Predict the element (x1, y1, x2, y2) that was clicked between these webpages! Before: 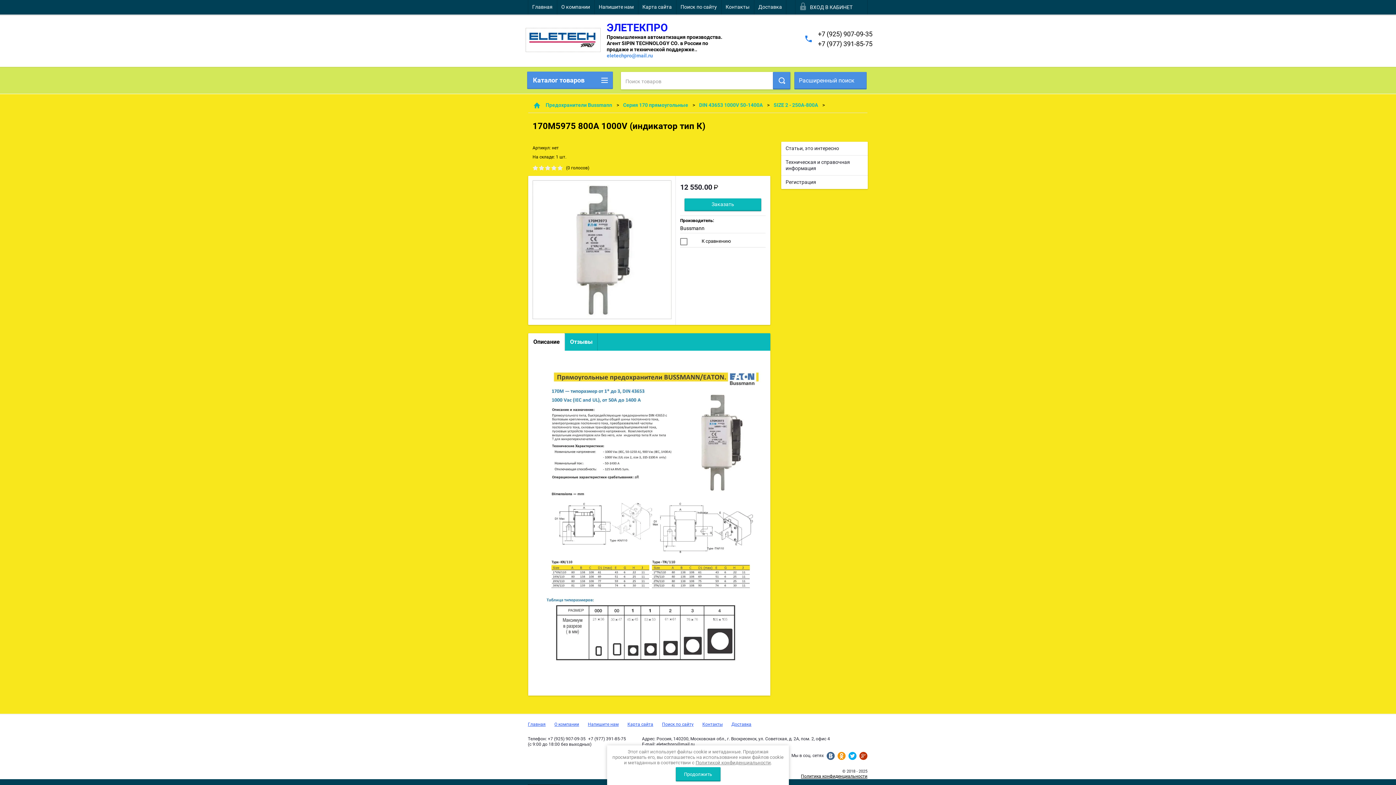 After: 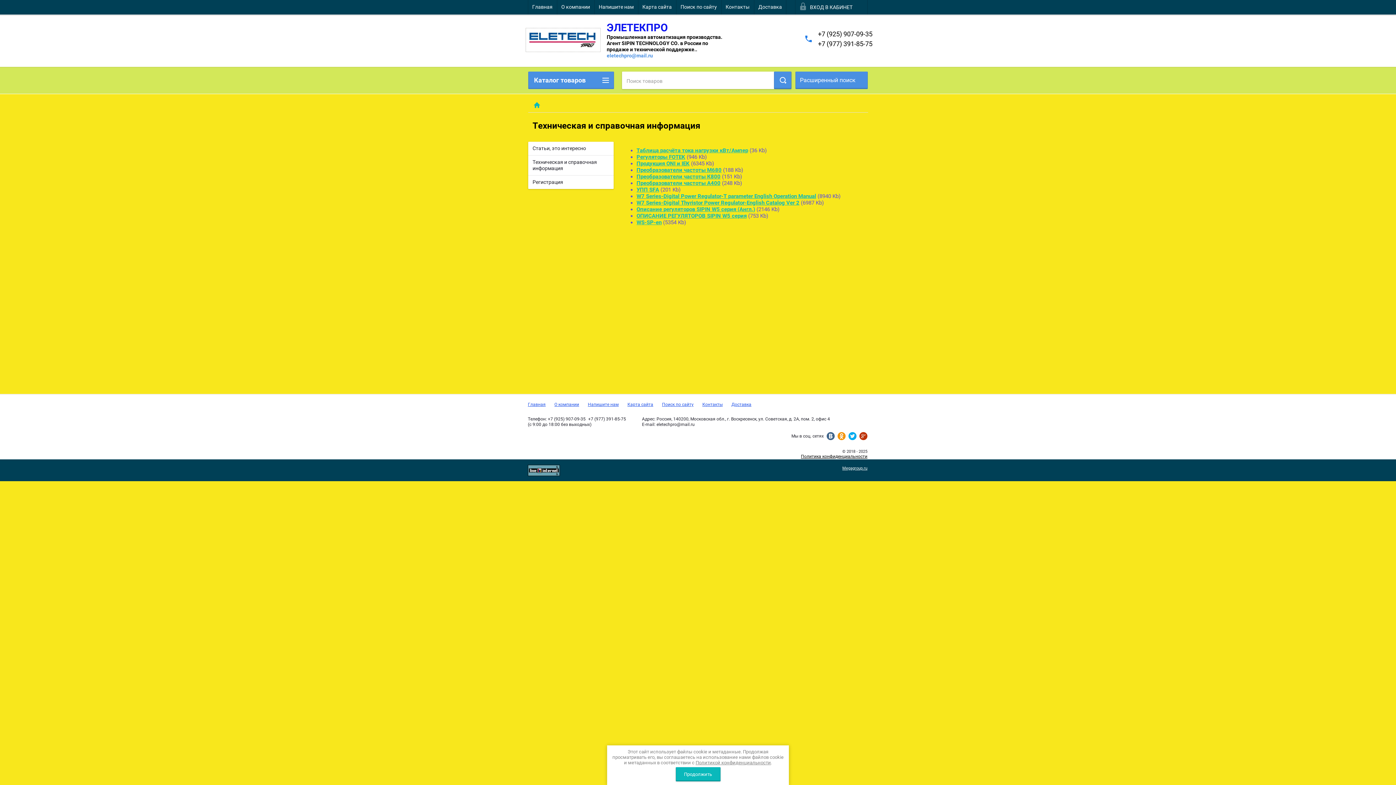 Action: bbox: (781, 155, 868, 175) label: Техническая и справочная информация